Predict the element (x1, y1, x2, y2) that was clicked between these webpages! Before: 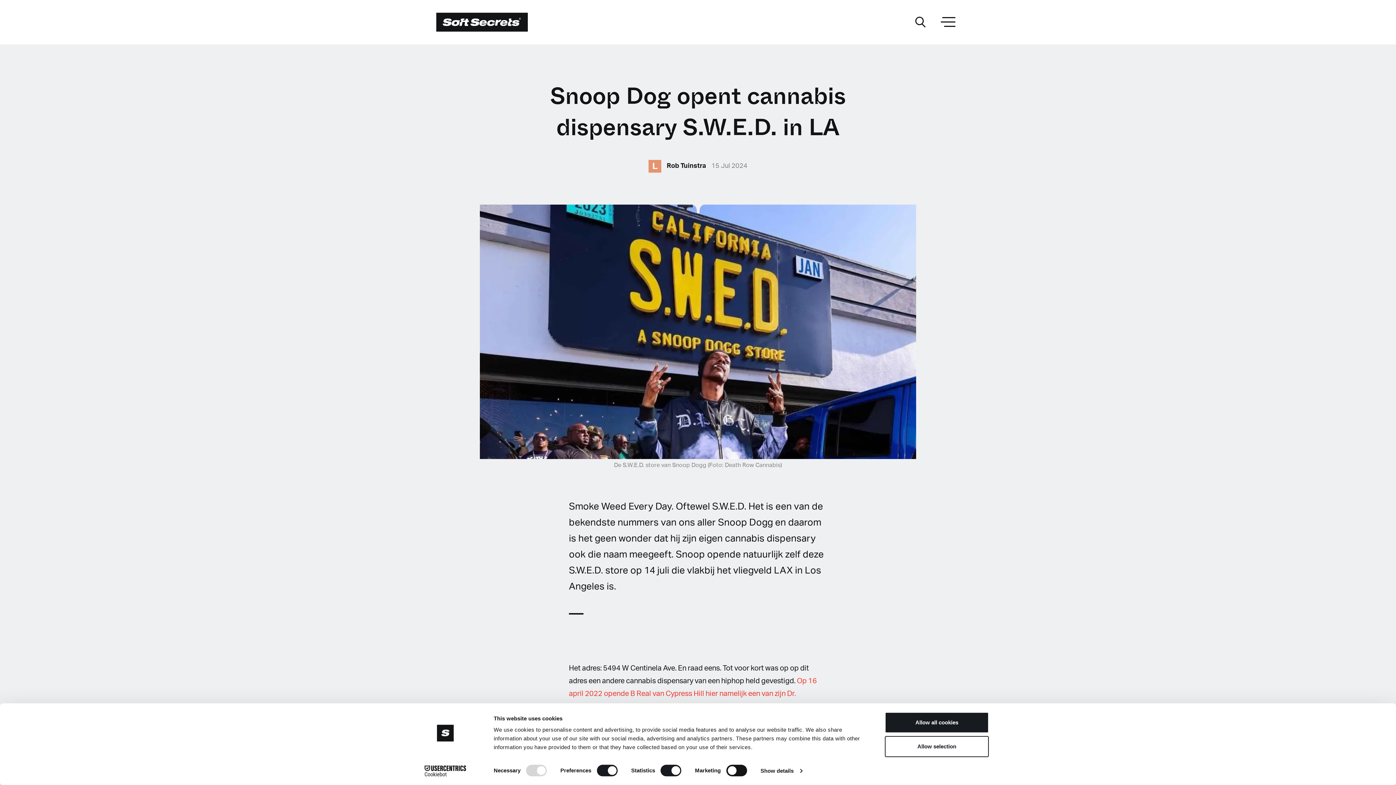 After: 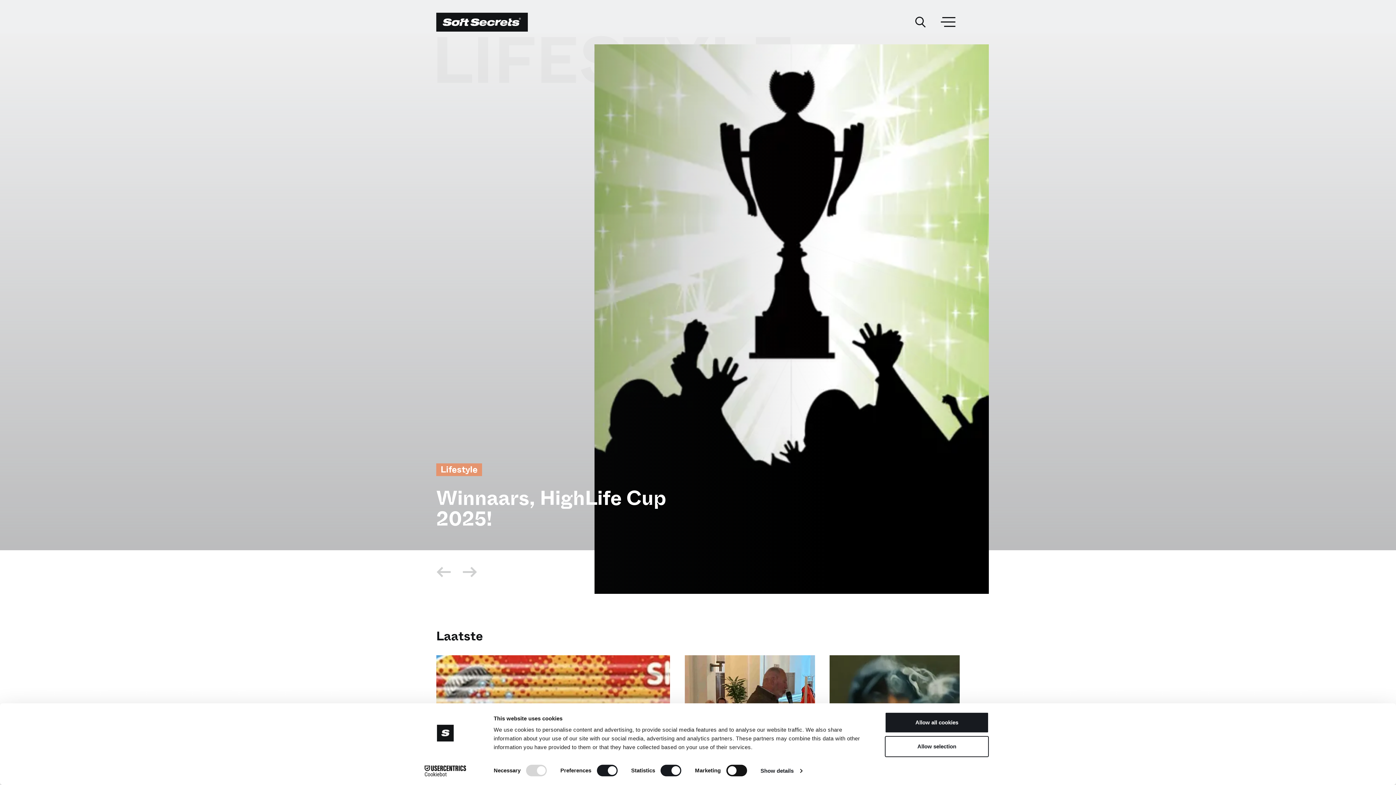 Action: label: L bbox: (648, 160, 661, 177)